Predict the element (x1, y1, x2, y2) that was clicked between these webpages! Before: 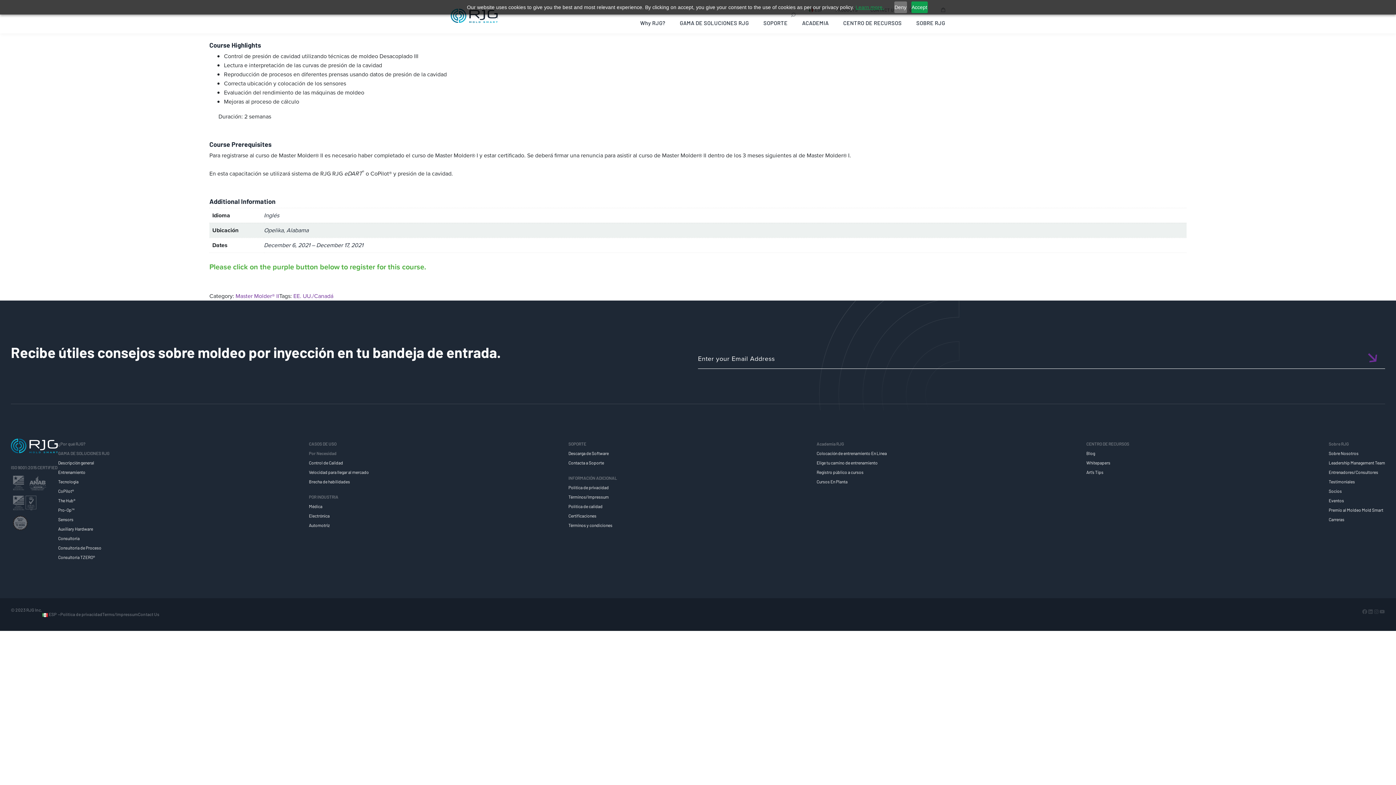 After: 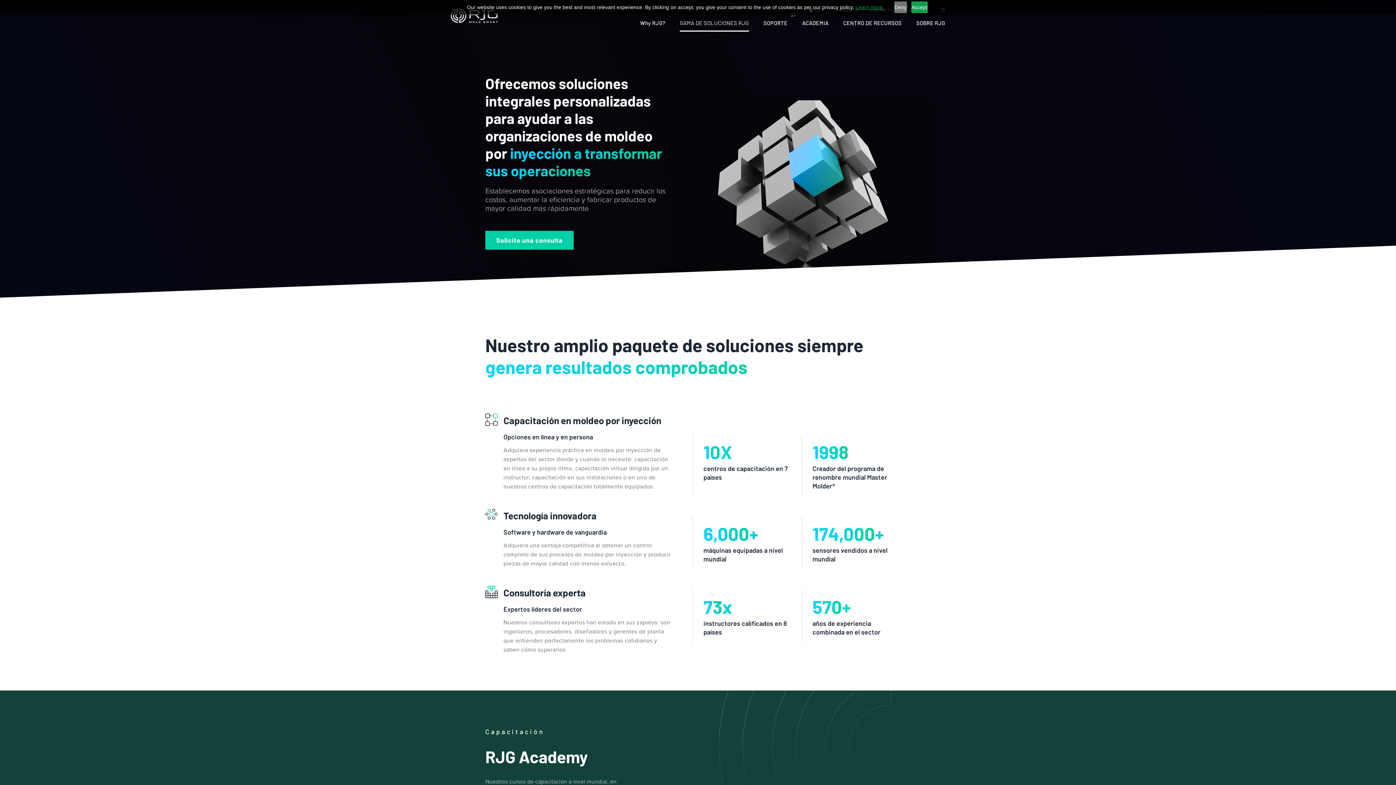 Action: label: Descripción general bbox: (58, 460, 94, 465)